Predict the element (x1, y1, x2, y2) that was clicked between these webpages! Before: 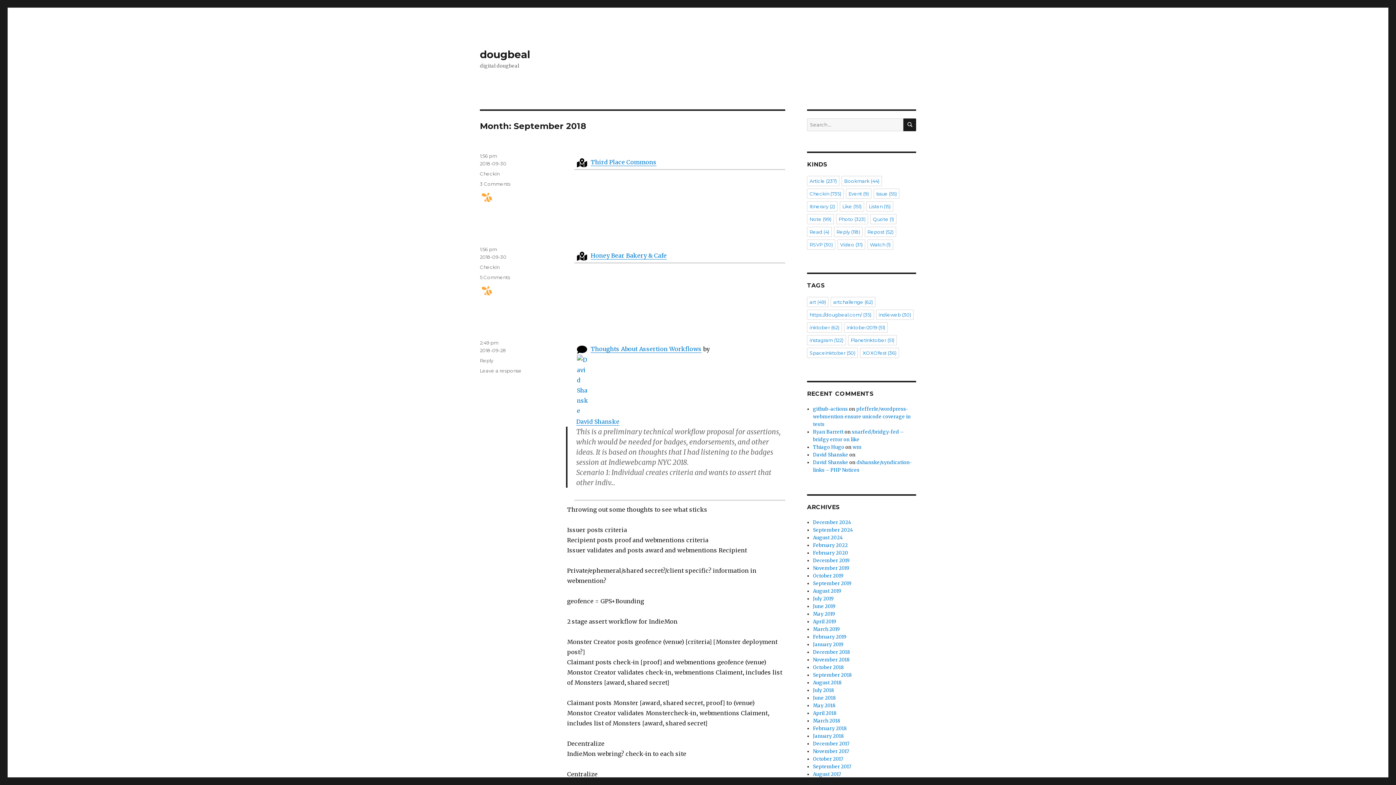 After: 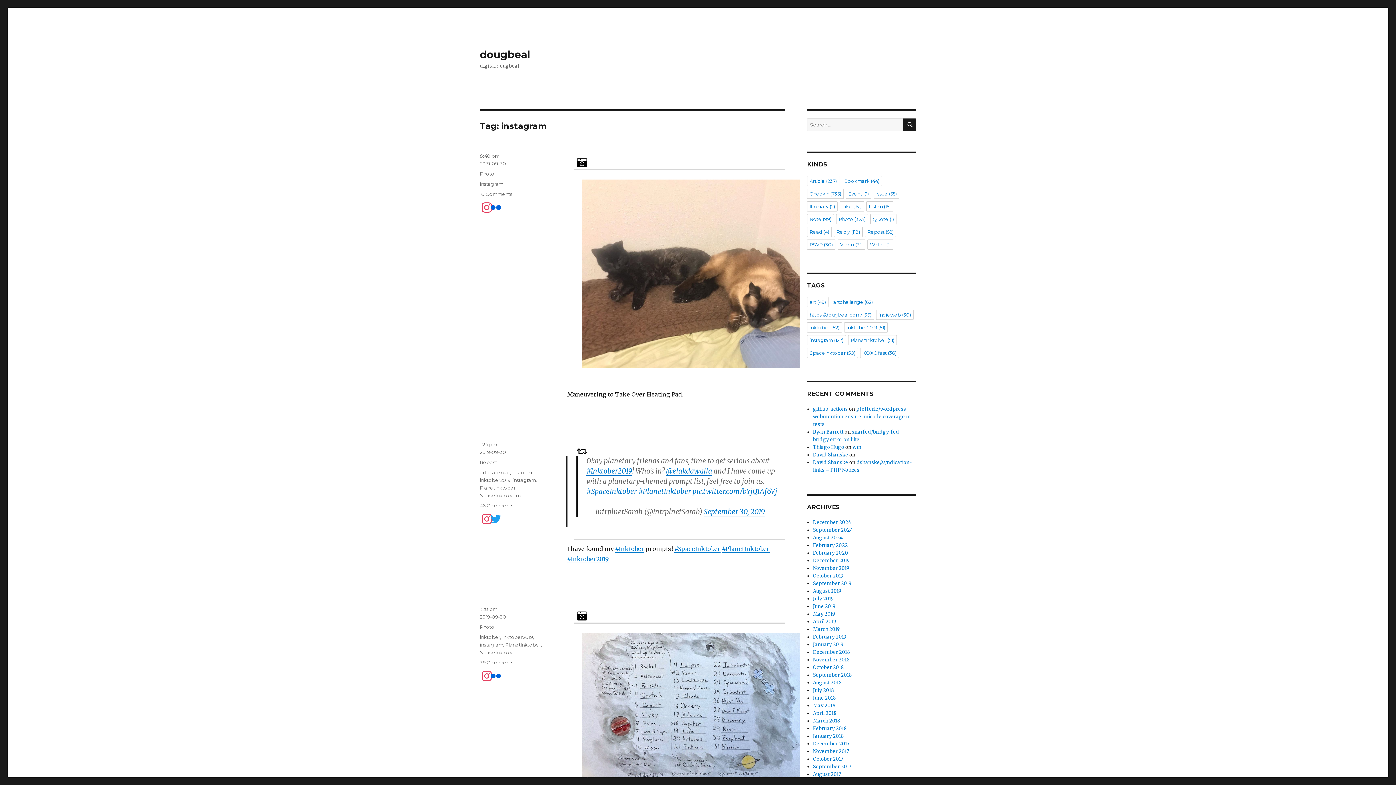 Action: bbox: (807, 335, 846, 345) label: instagram (122 items)